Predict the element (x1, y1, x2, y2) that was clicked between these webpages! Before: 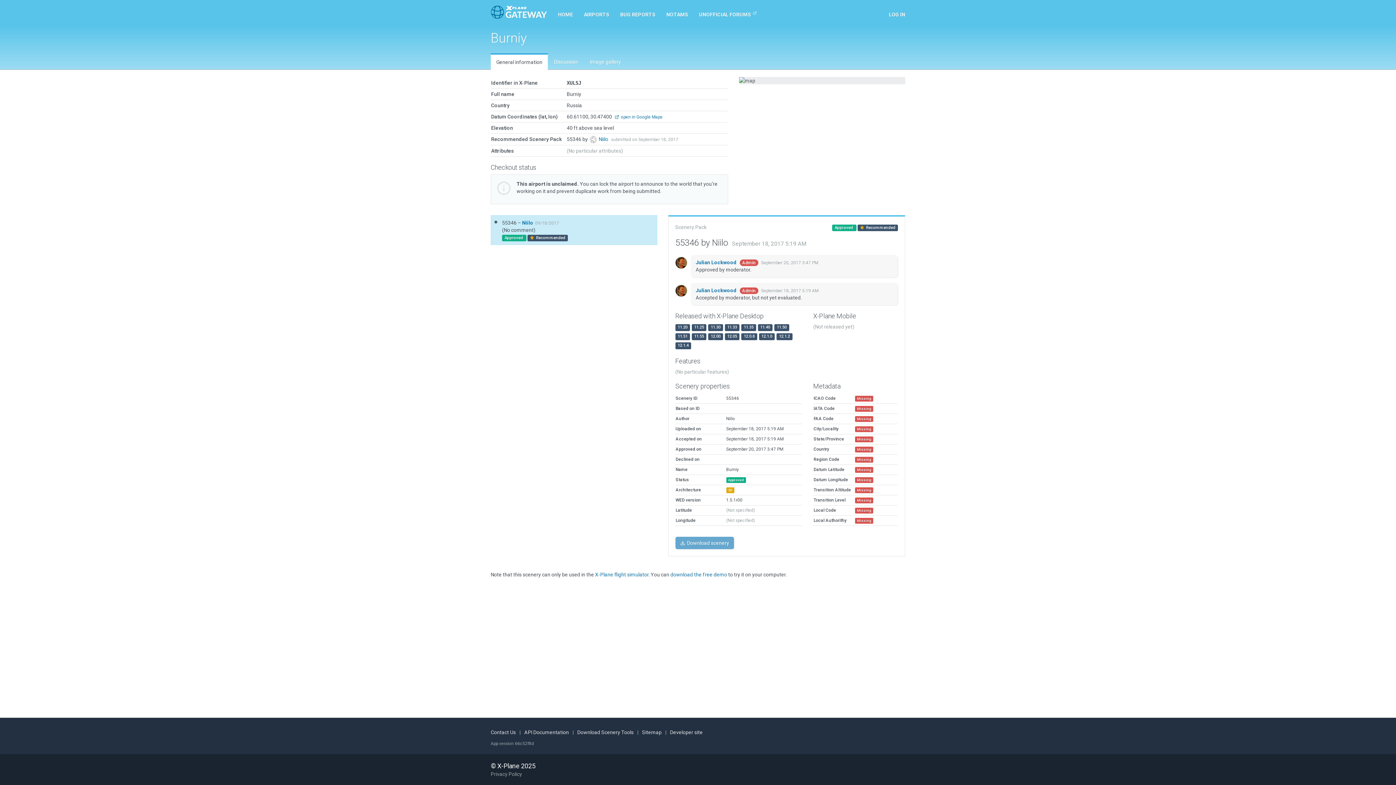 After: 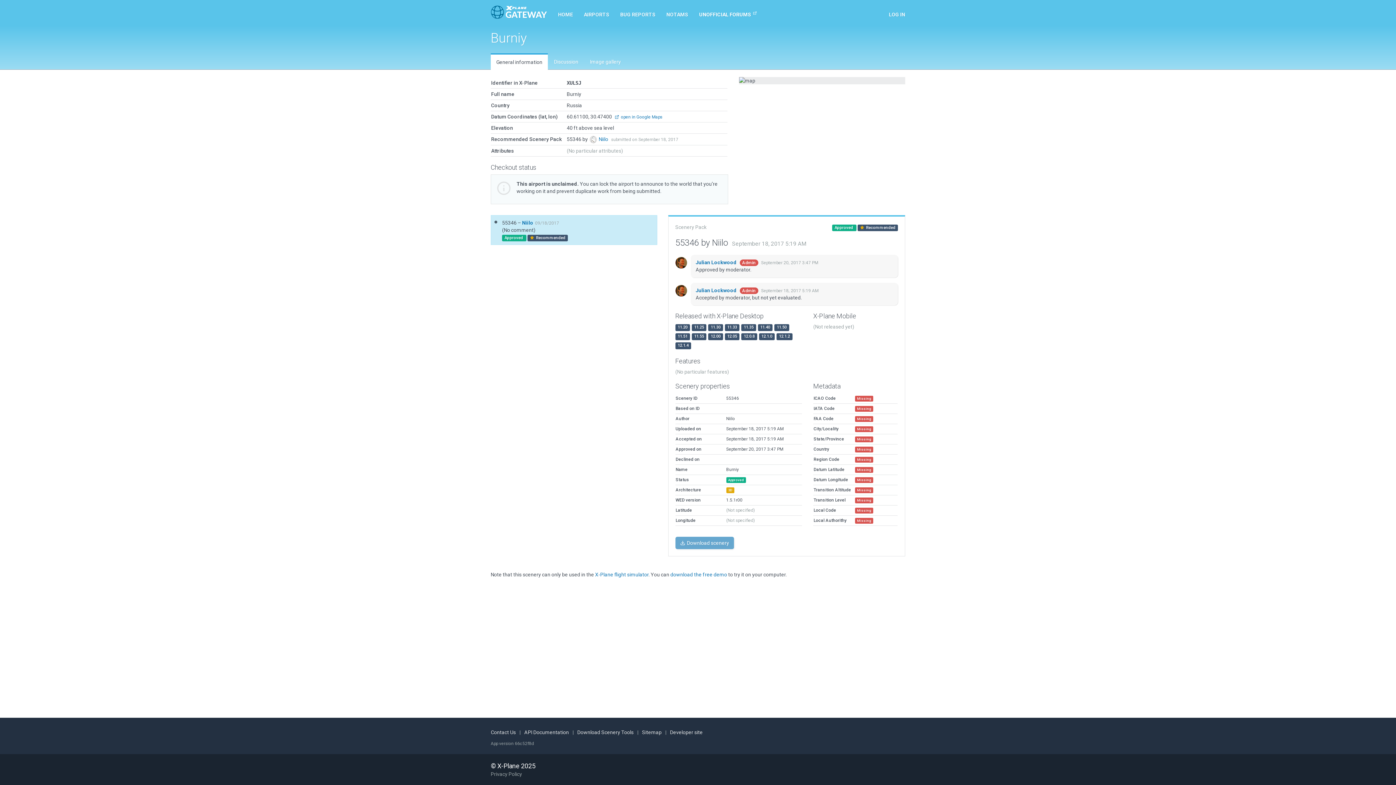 Action: bbox: (693, 0, 762, 25) label: UNOFFICIAL FORUMS